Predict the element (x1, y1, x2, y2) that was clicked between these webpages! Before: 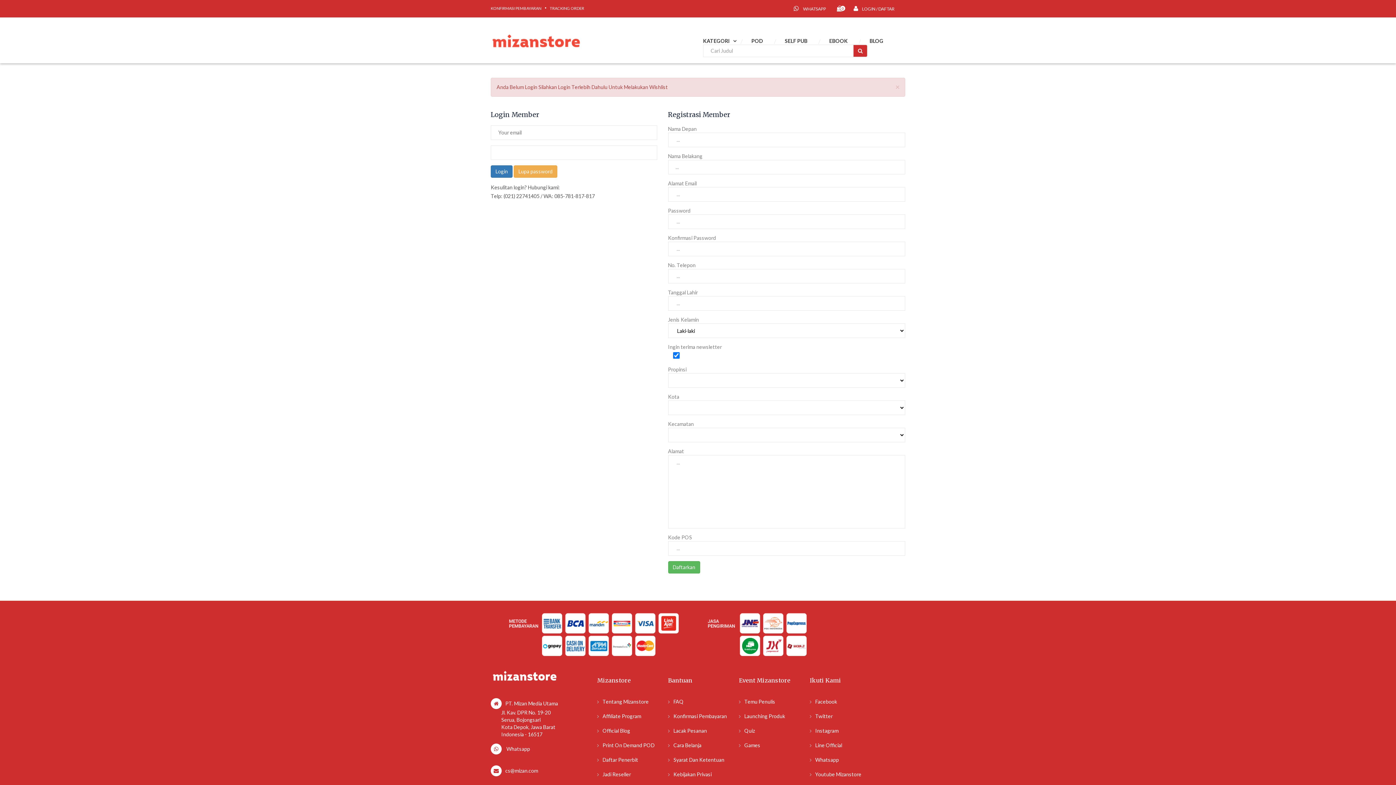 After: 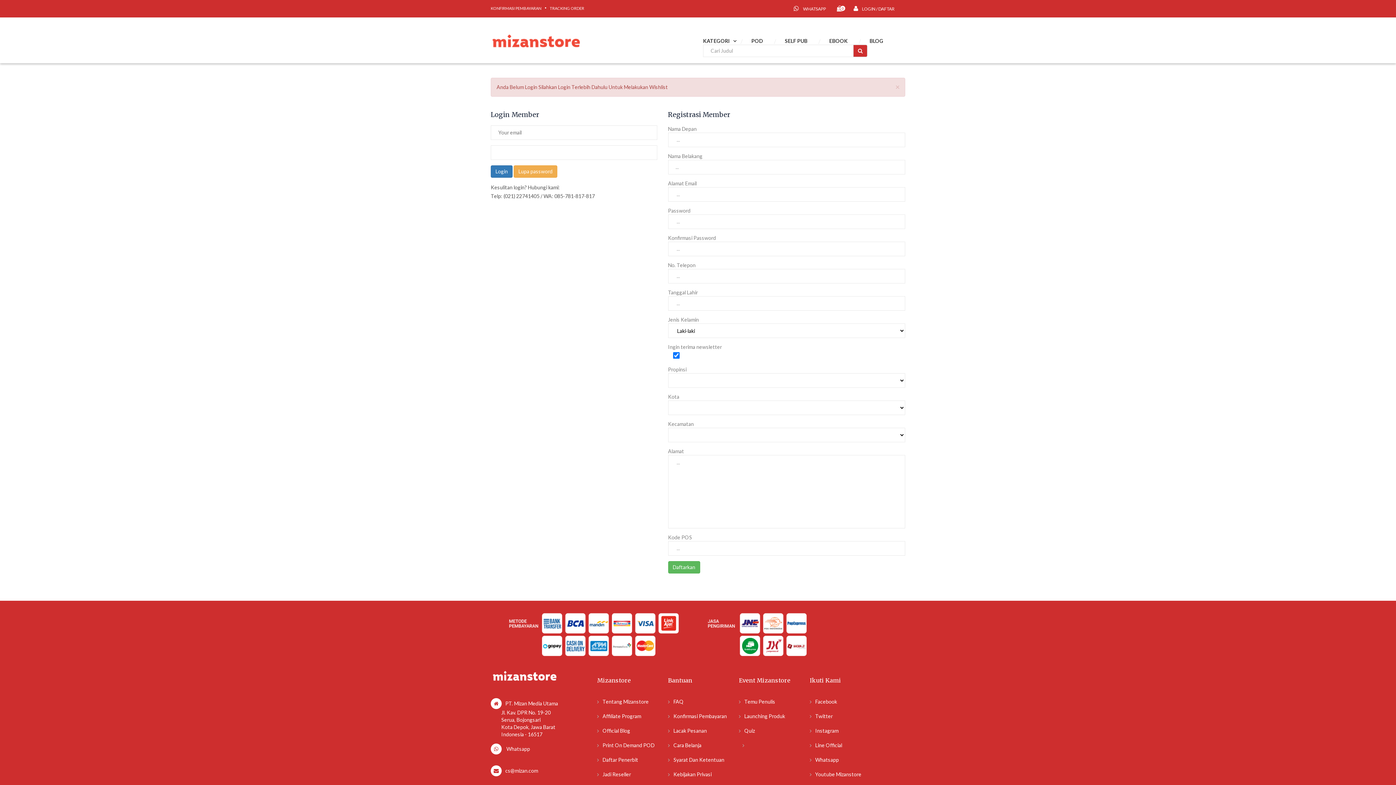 Action: bbox: (744, 742, 799, 749) label: Games